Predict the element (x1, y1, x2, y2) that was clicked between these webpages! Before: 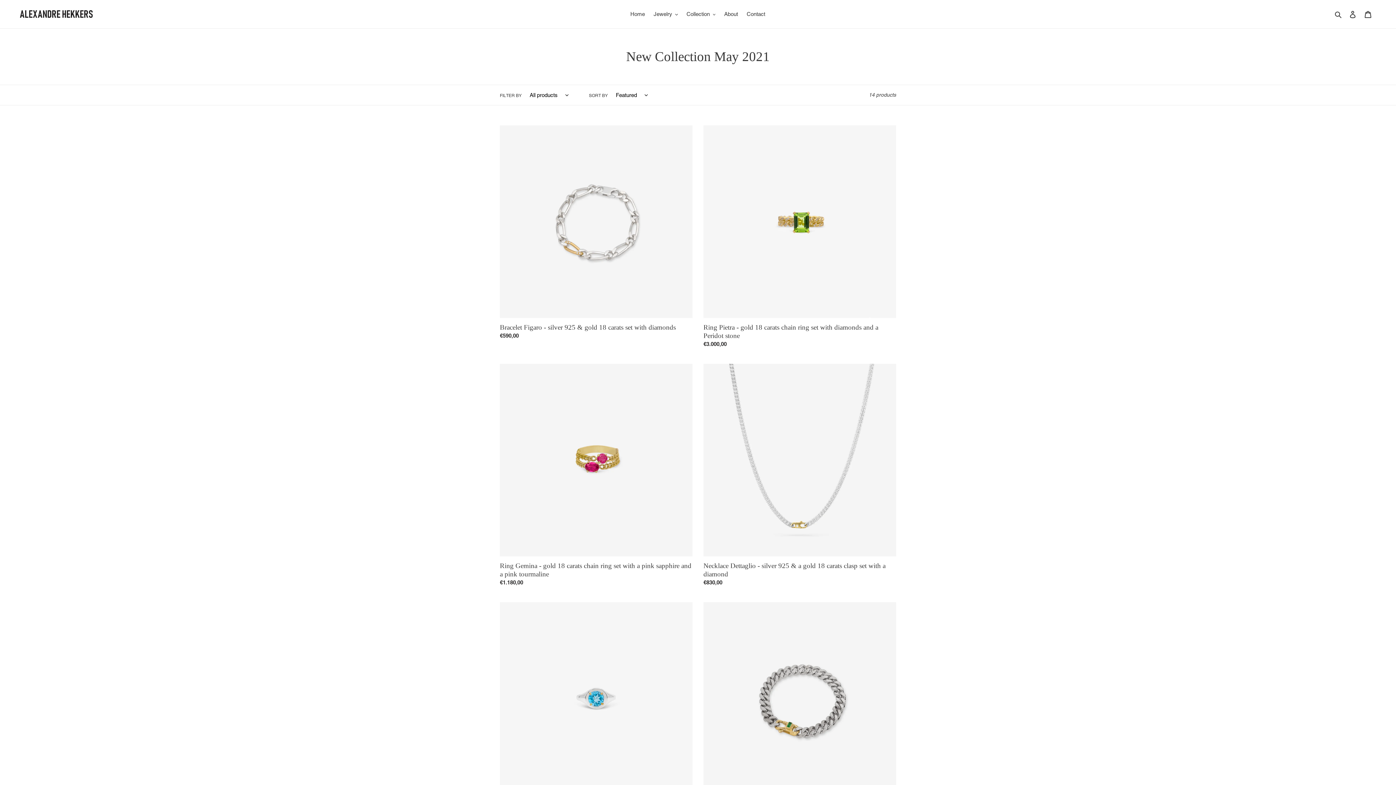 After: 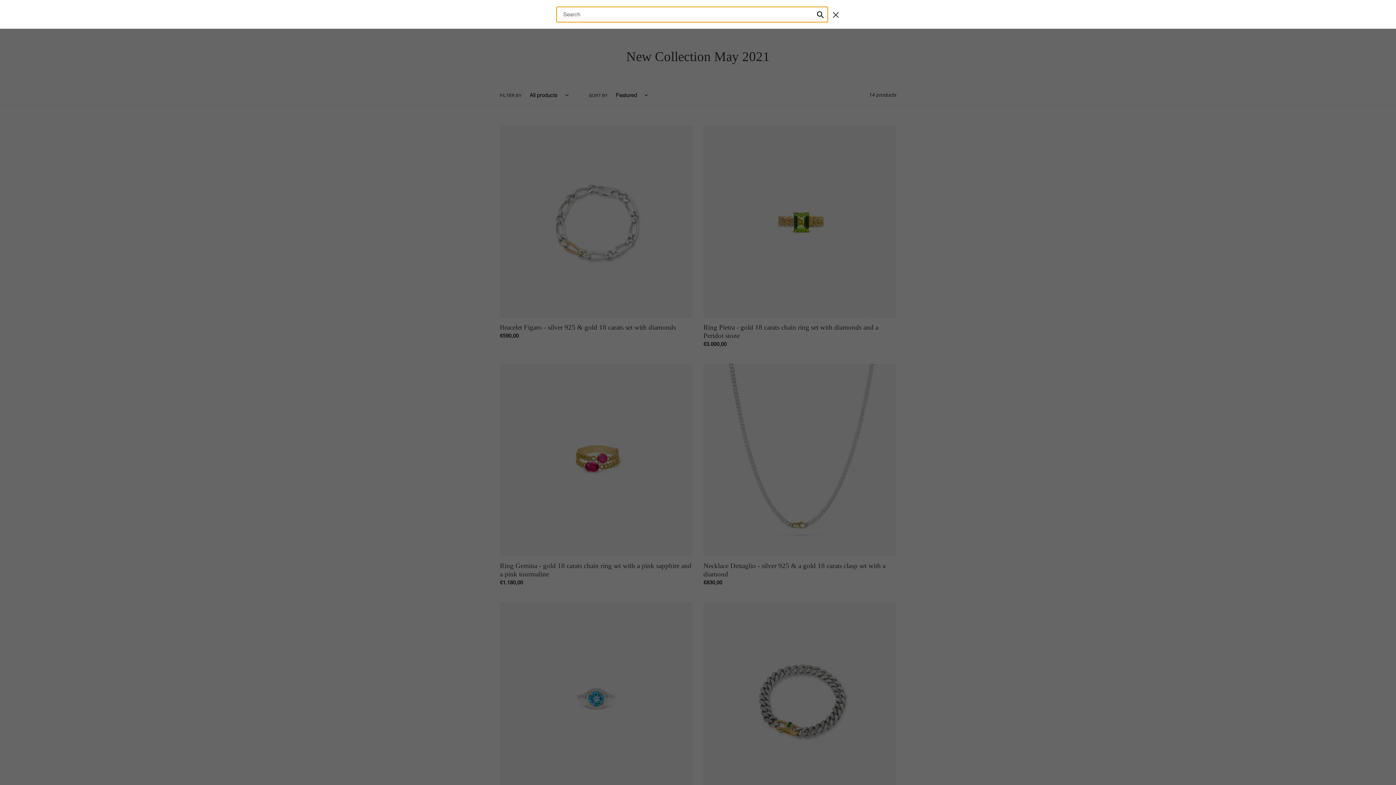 Action: label: Search bbox: (1332, 9, 1345, 18)